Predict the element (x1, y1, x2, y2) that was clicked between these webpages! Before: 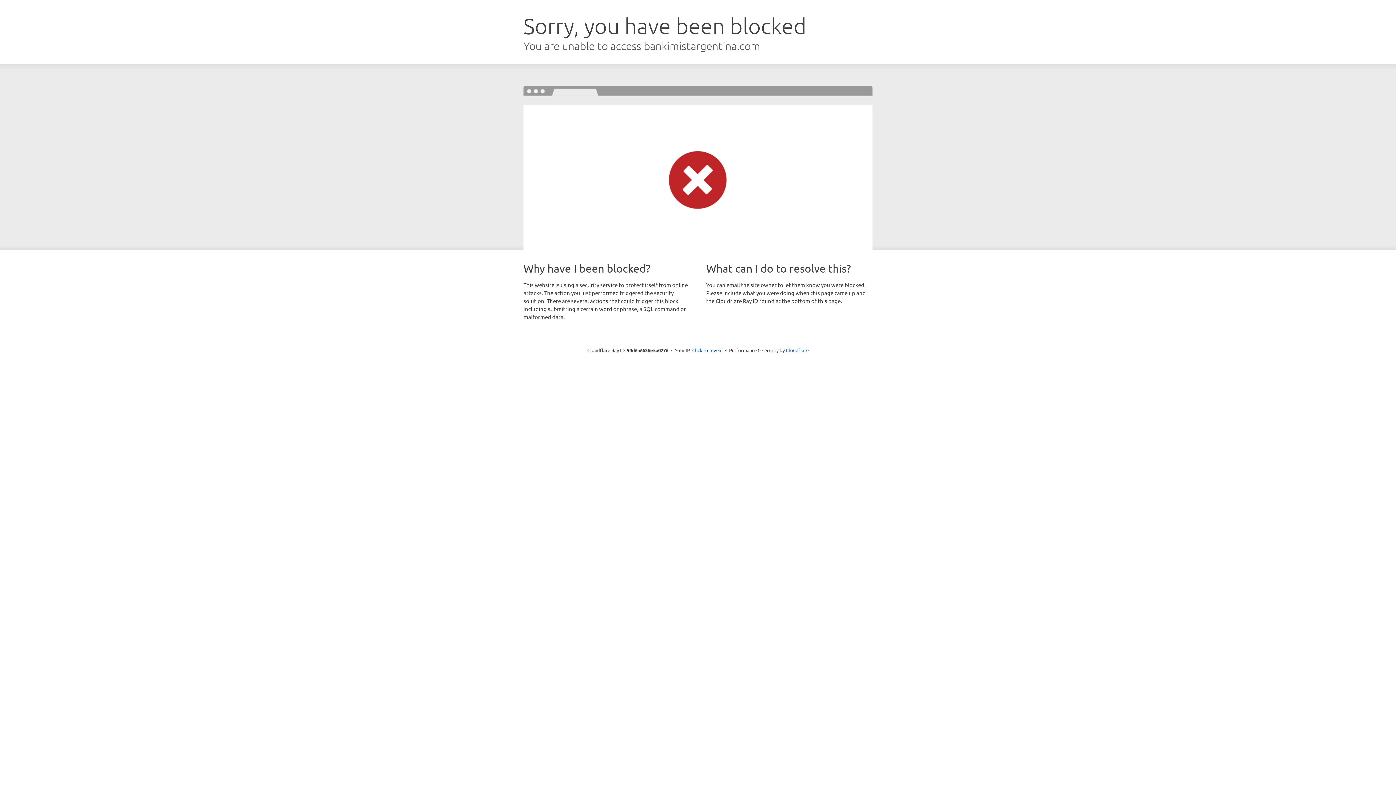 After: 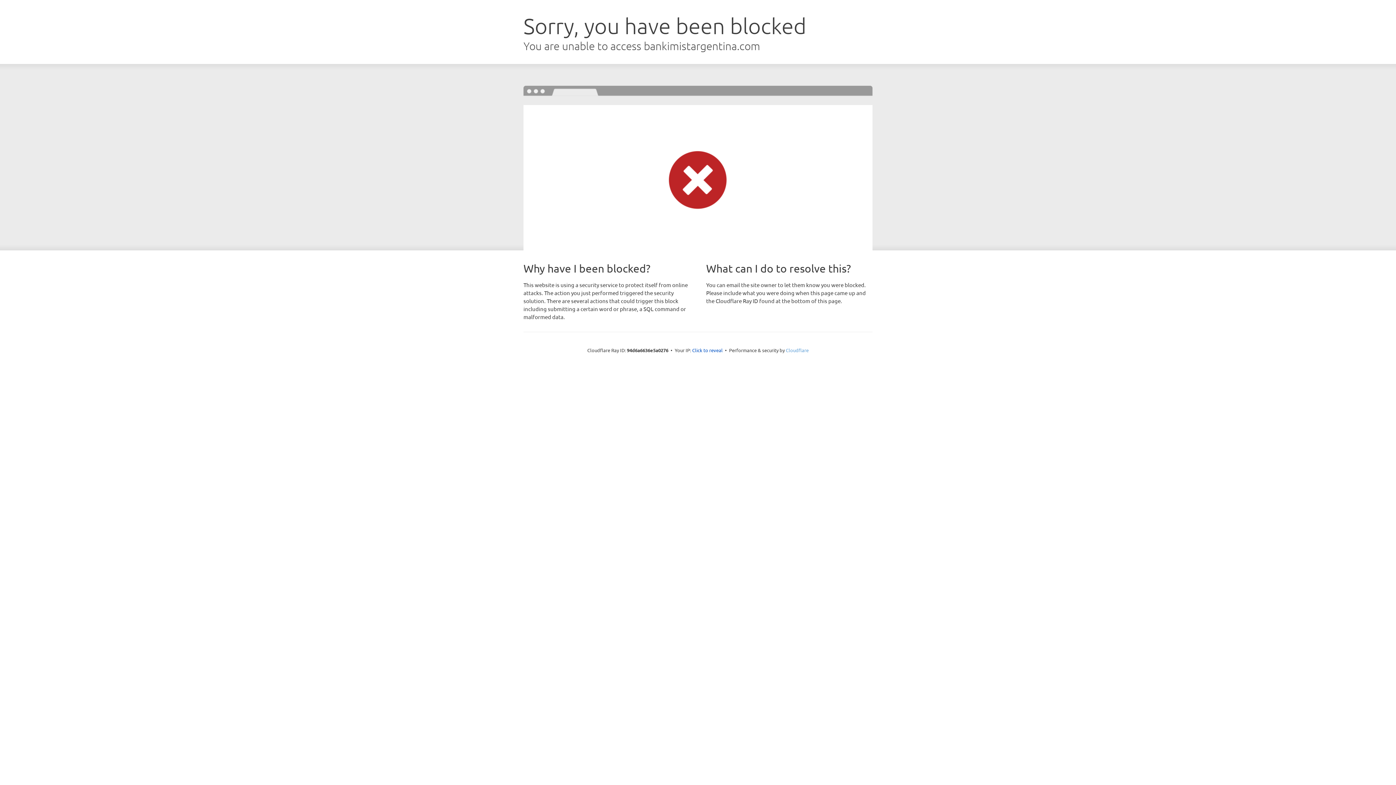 Action: bbox: (786, 347, 808, 353) label: Cloudflare